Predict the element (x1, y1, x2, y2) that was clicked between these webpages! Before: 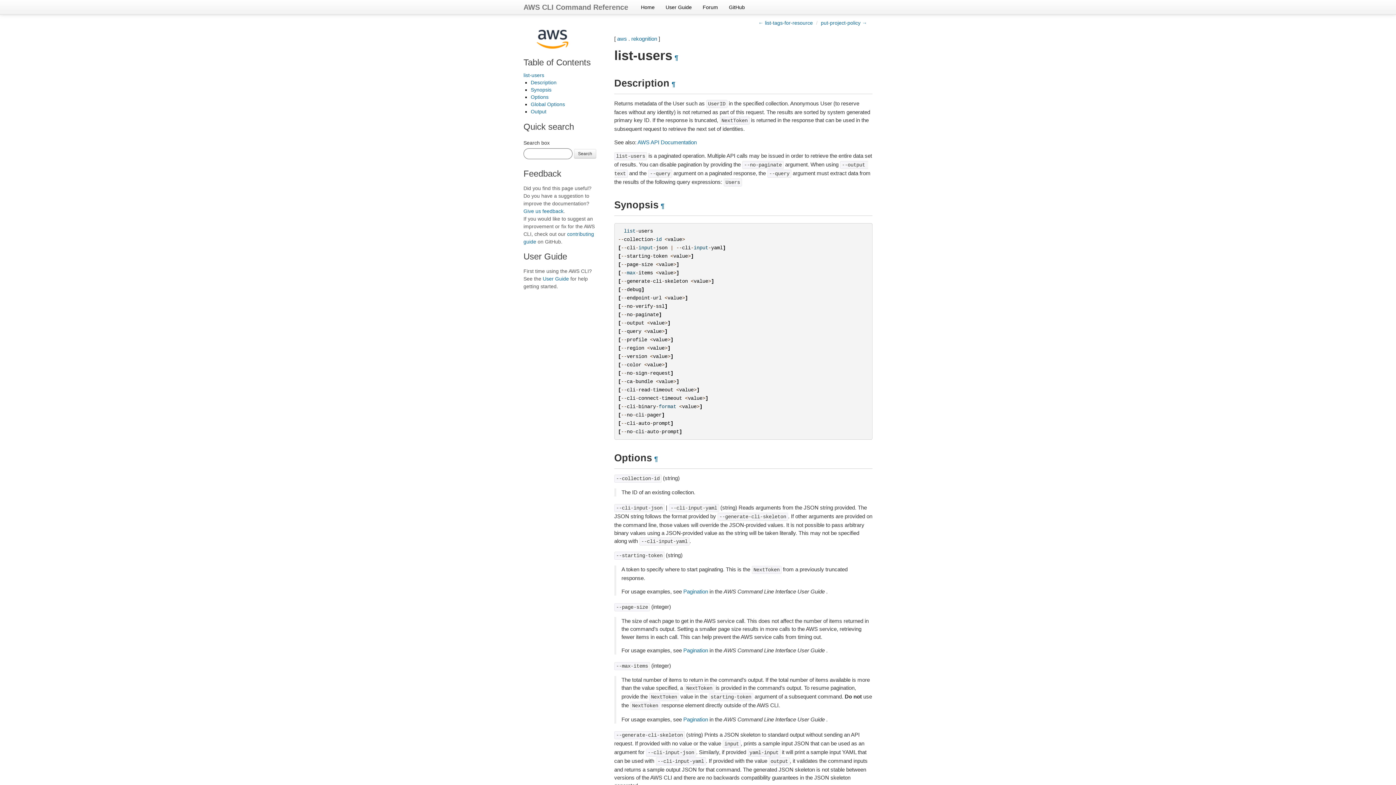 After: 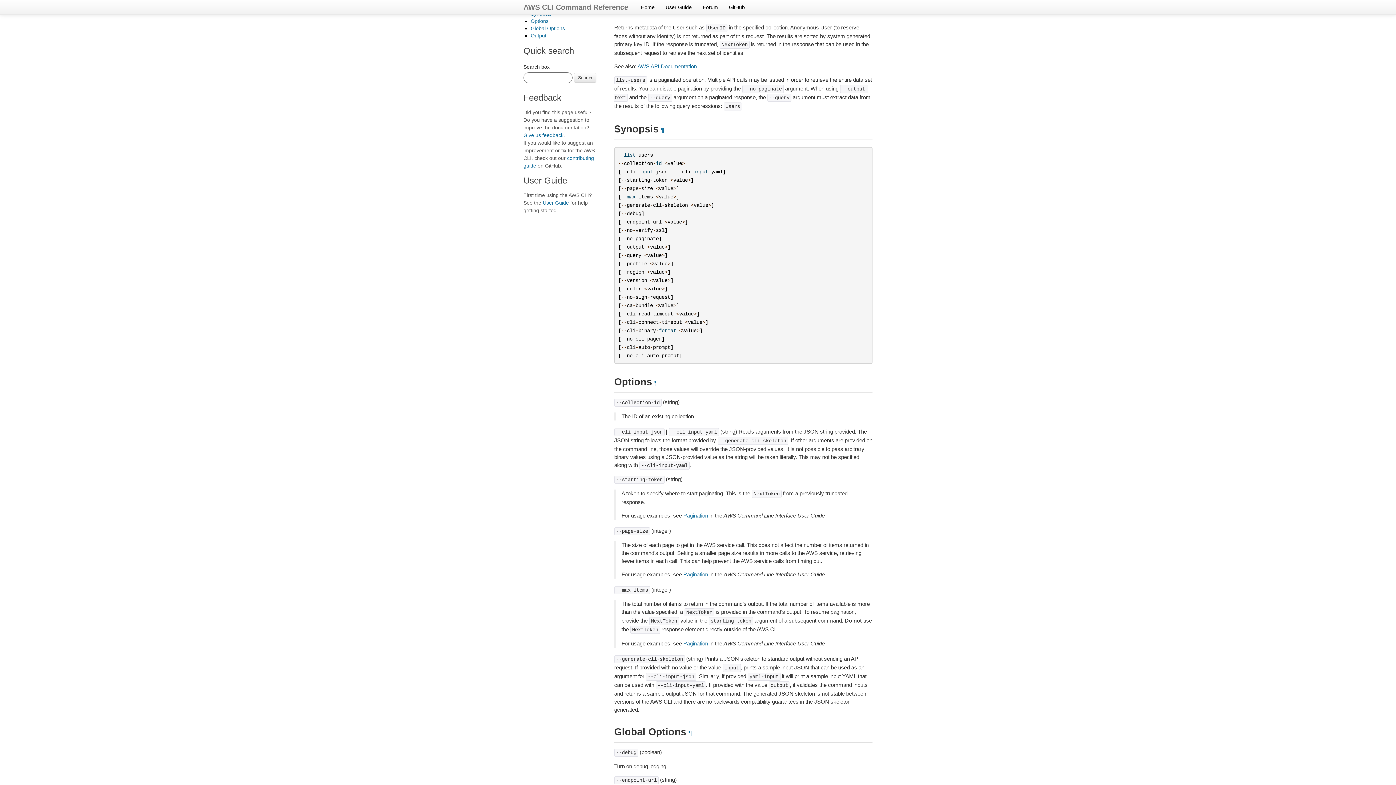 Action: bbox: (669, 80, 677, 88) label: ¶